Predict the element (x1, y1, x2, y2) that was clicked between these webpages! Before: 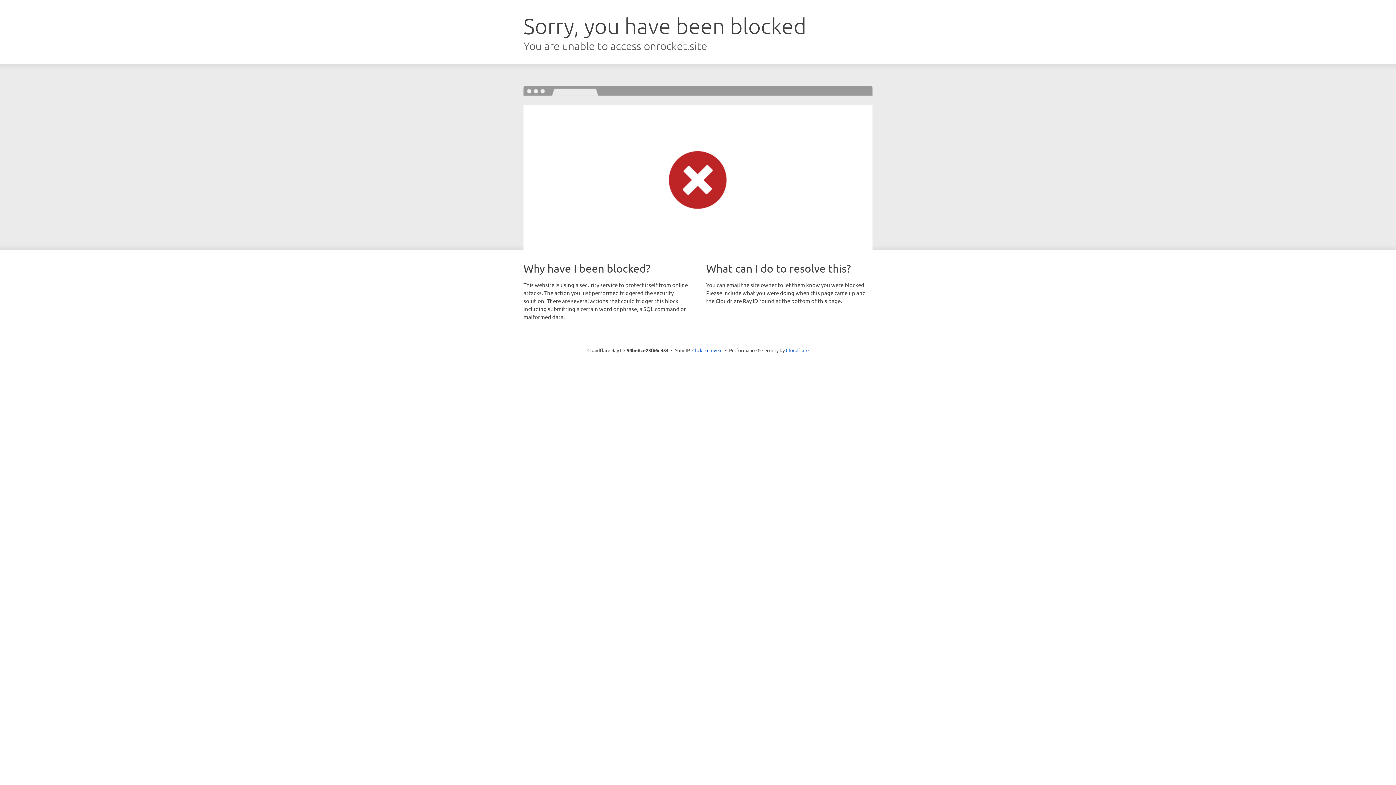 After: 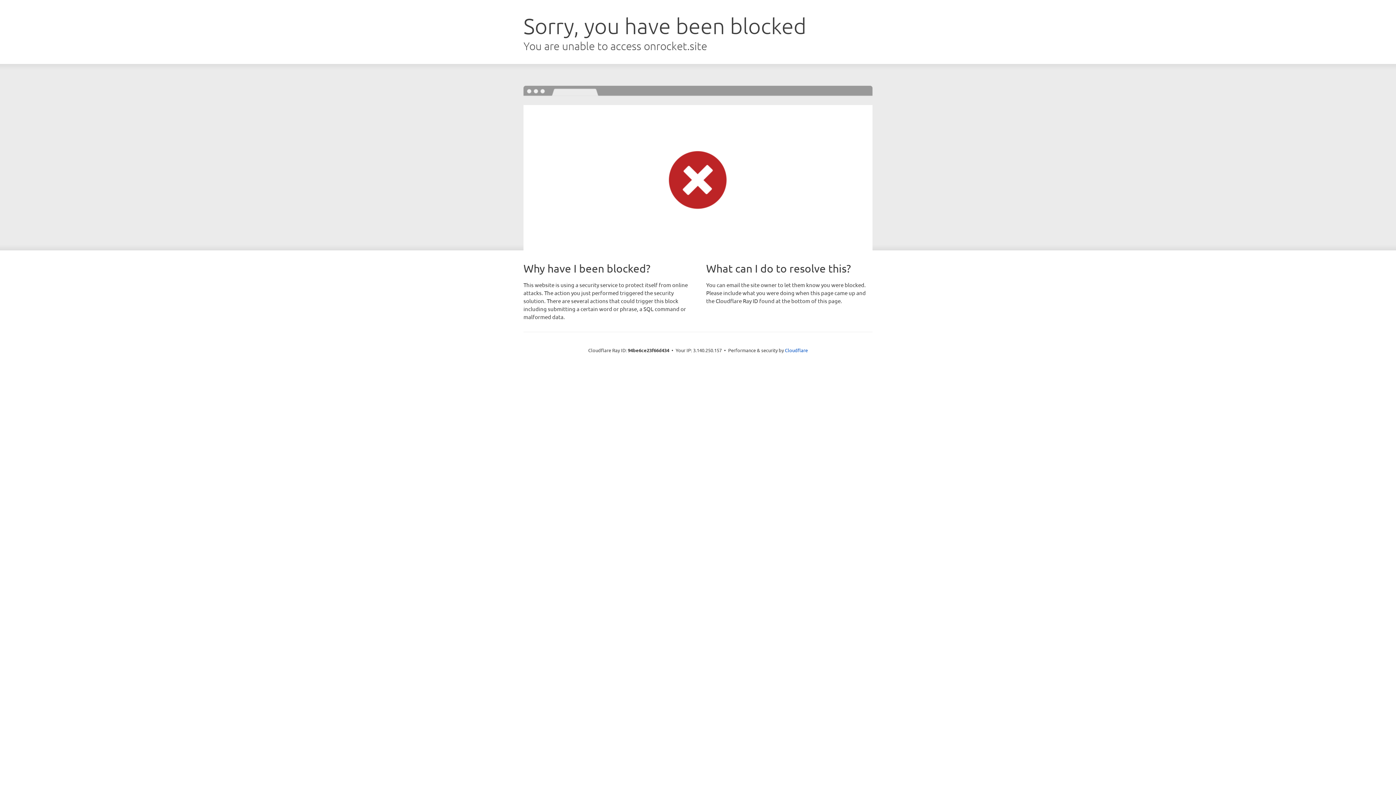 Action: label: Click to reveal bbox: (692, 346, 722, 353)